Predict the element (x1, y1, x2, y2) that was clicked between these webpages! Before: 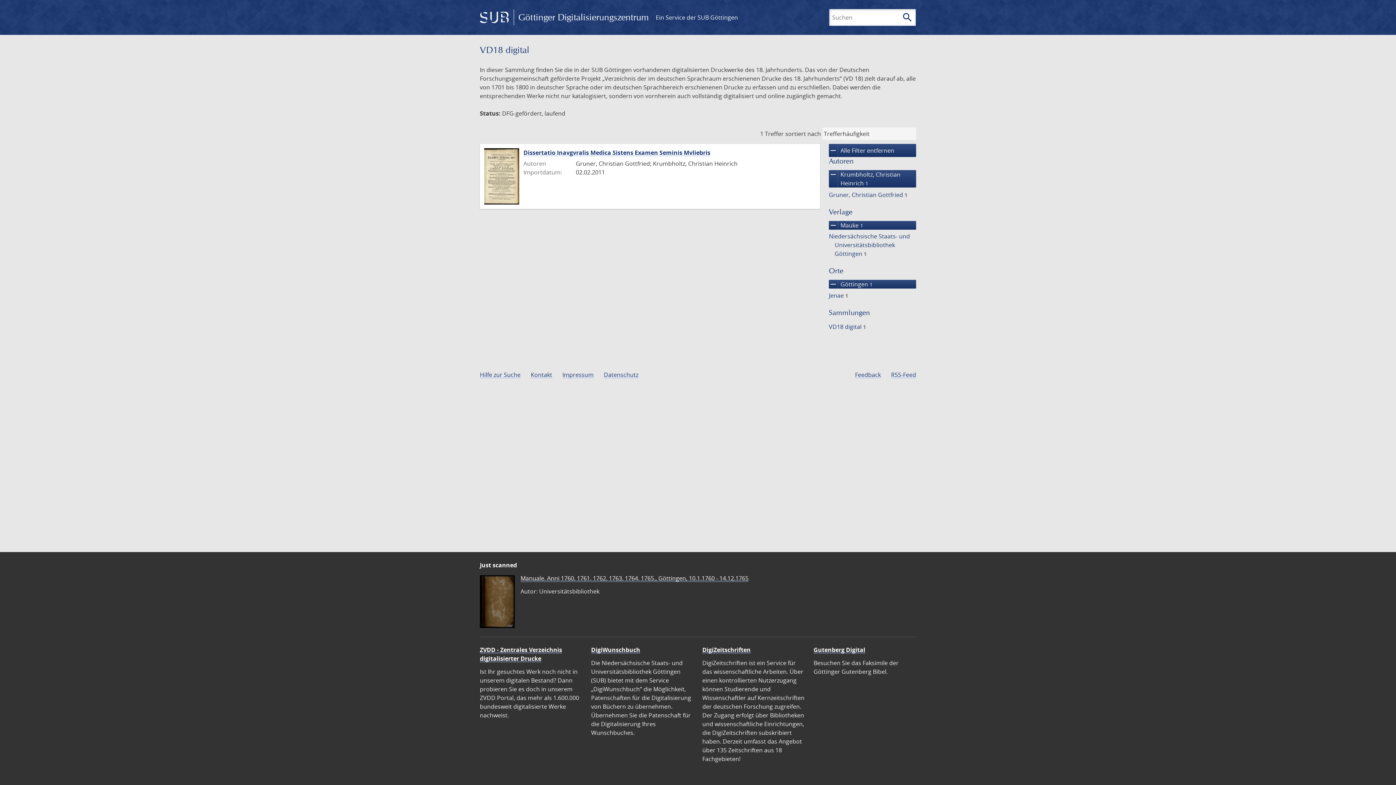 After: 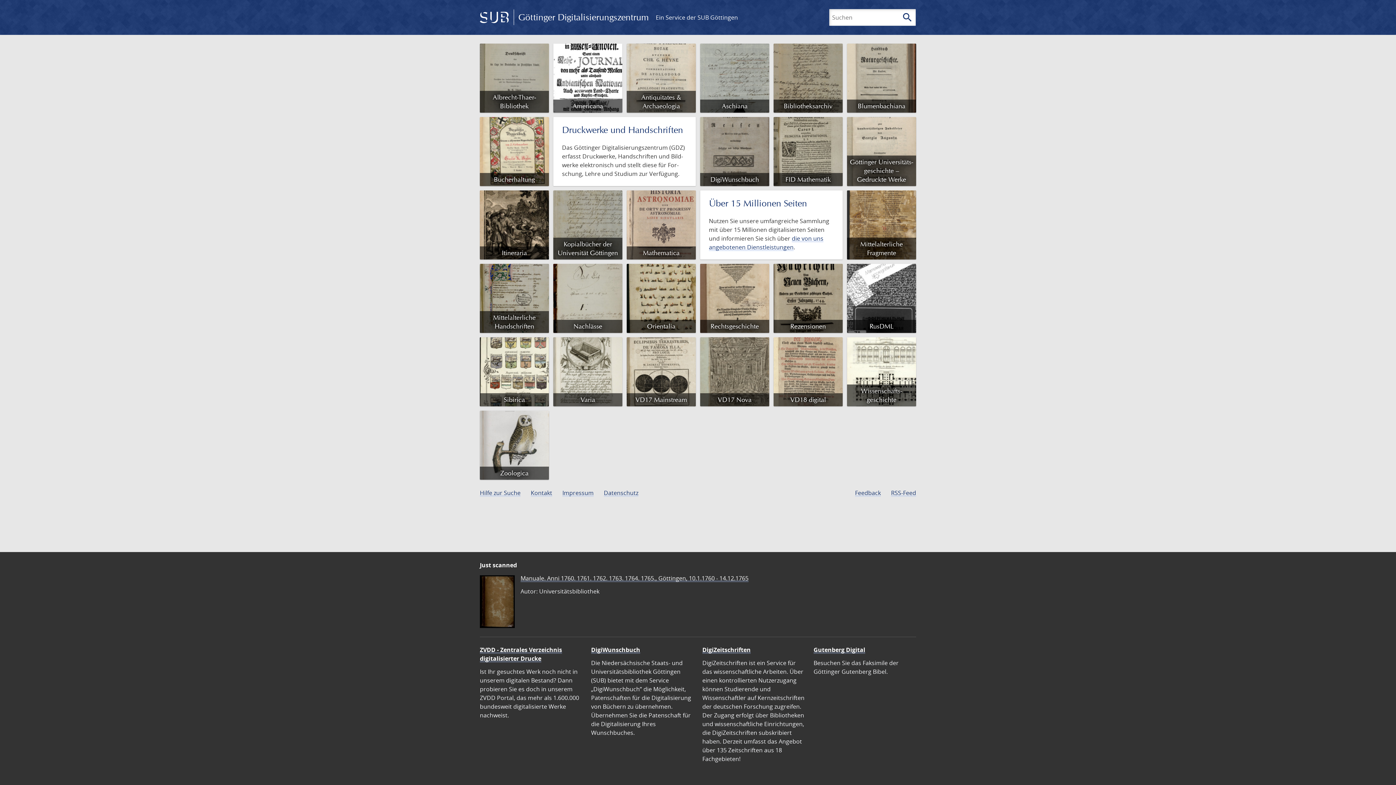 Action: label:  Göttinger Digitalisierungszentrum bbox: (480, 8, 653, 26)